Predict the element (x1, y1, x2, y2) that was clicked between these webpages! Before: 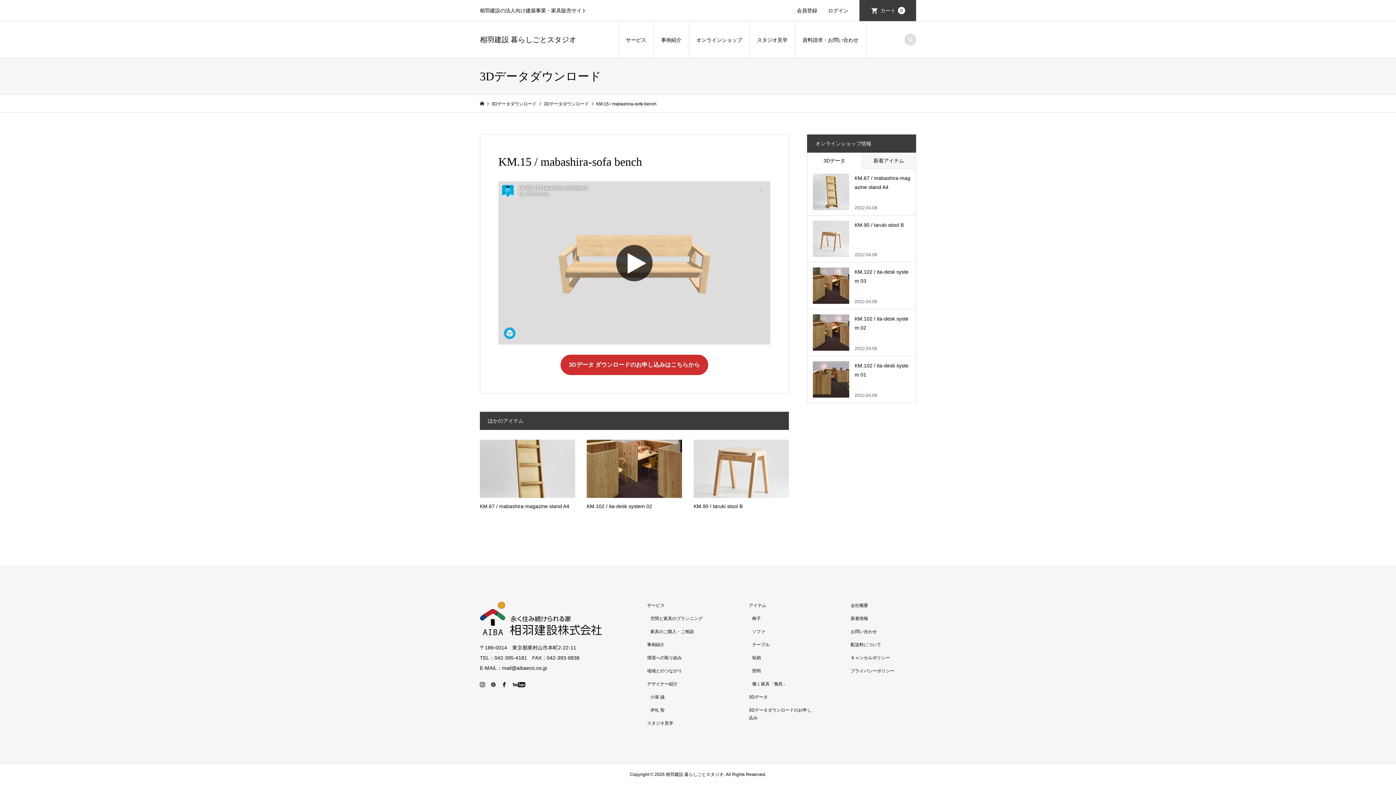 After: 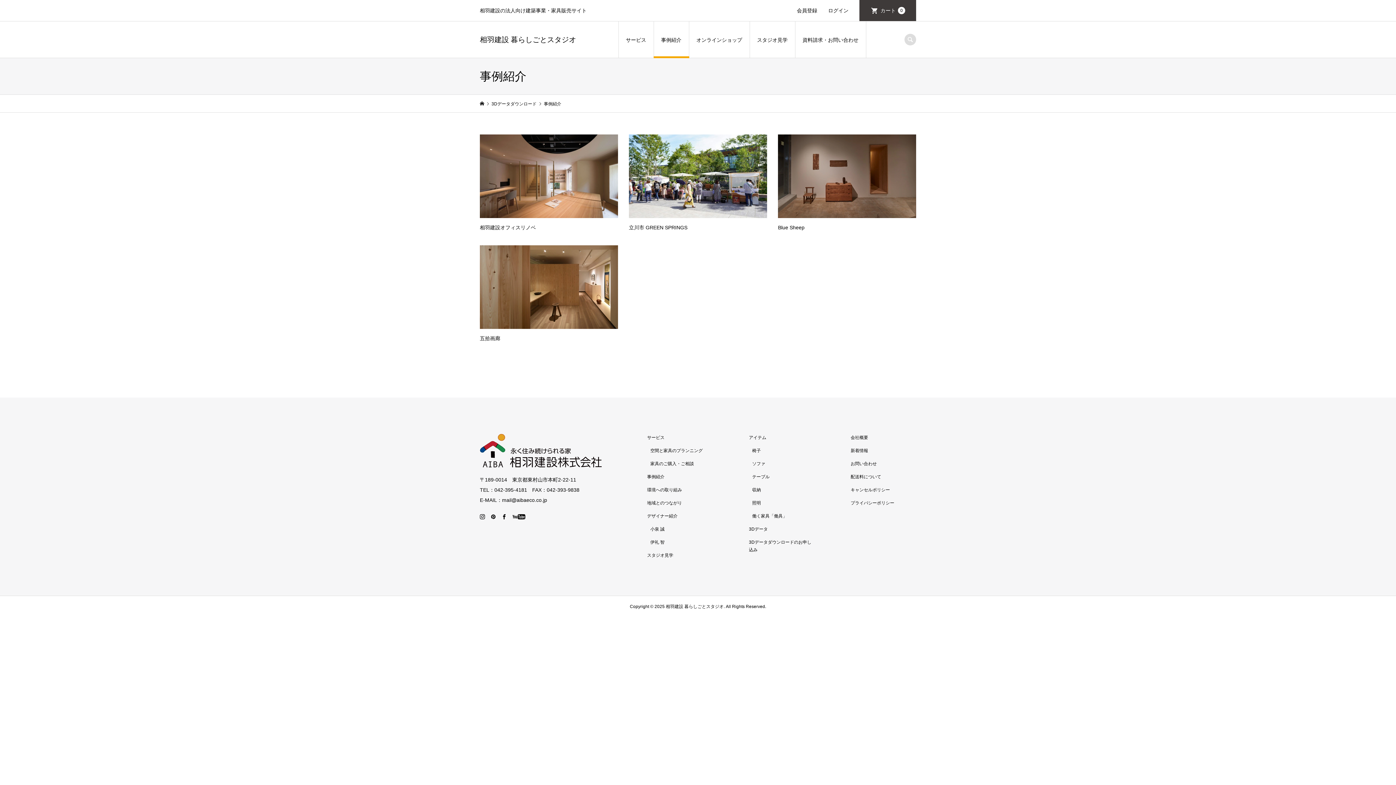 Action: bbox: (654, 21, 689, 58) label: 事例紹介